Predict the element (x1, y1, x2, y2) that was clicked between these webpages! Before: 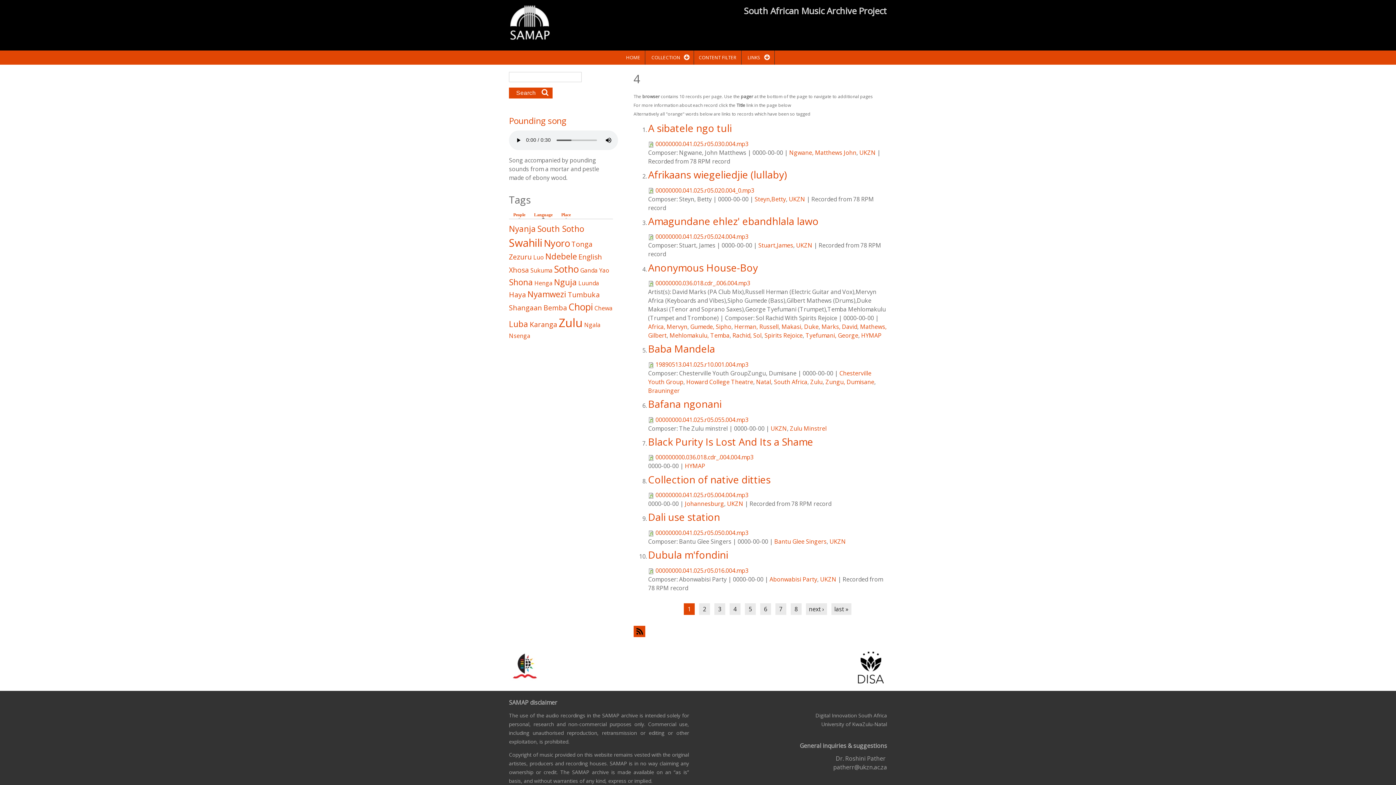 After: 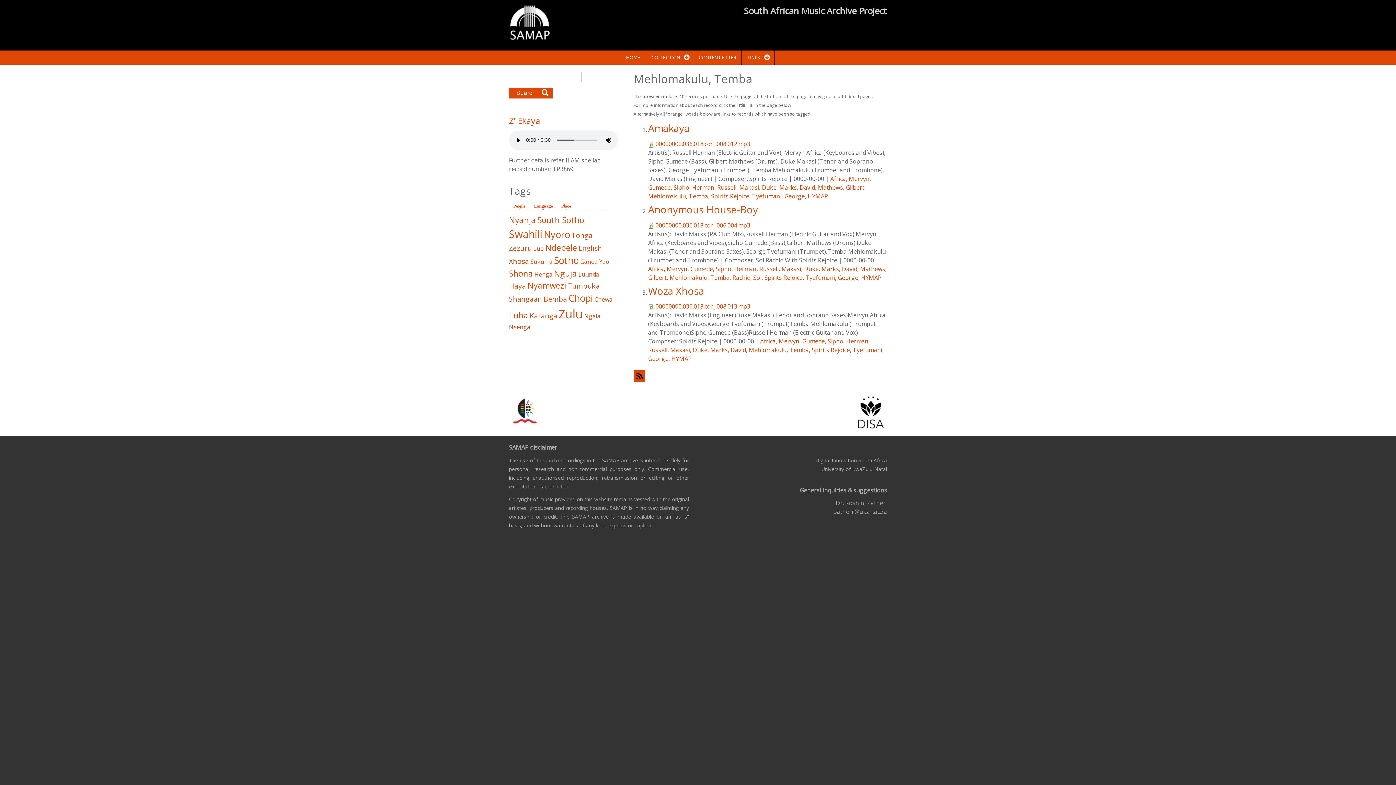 Action: bbox: (669, 331, 729, 339) label: Mehlomakulu, Temba